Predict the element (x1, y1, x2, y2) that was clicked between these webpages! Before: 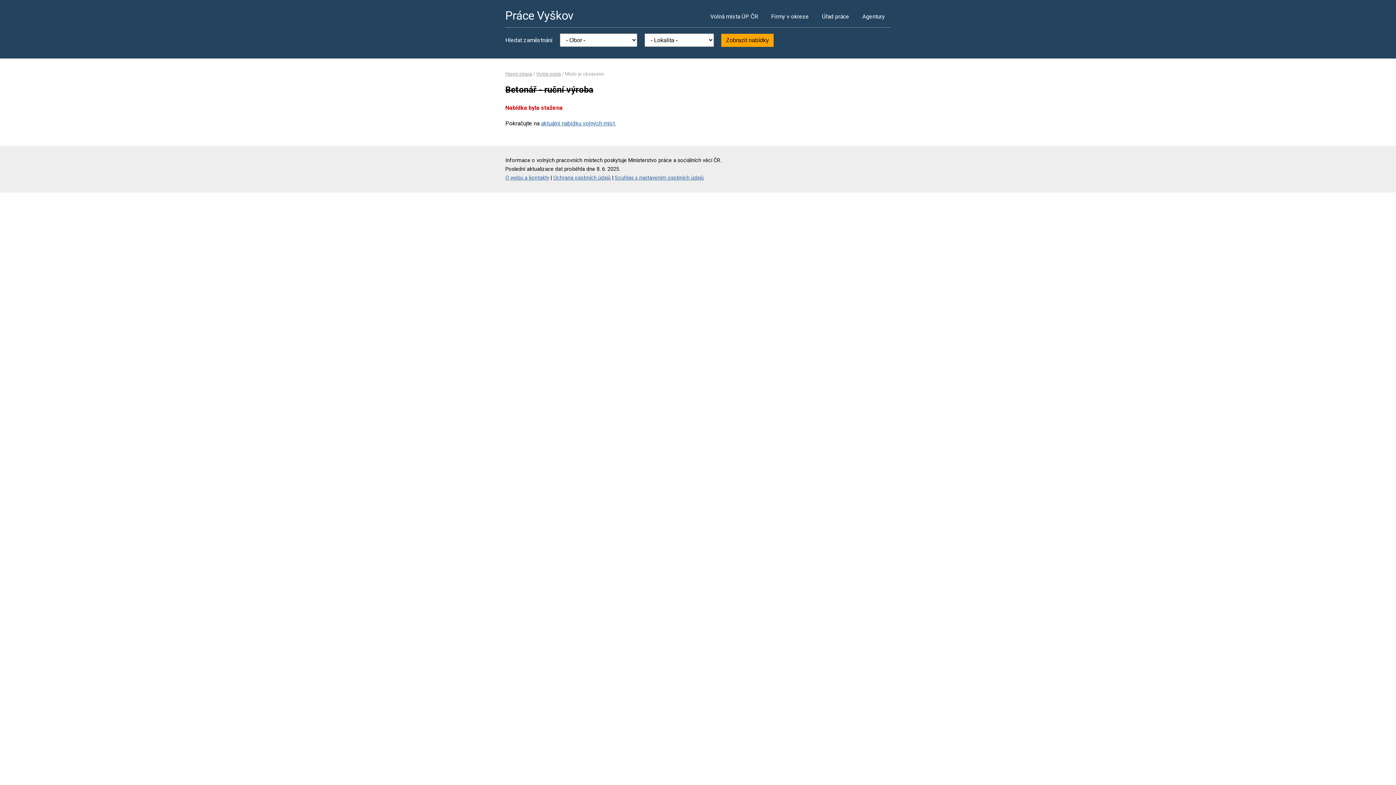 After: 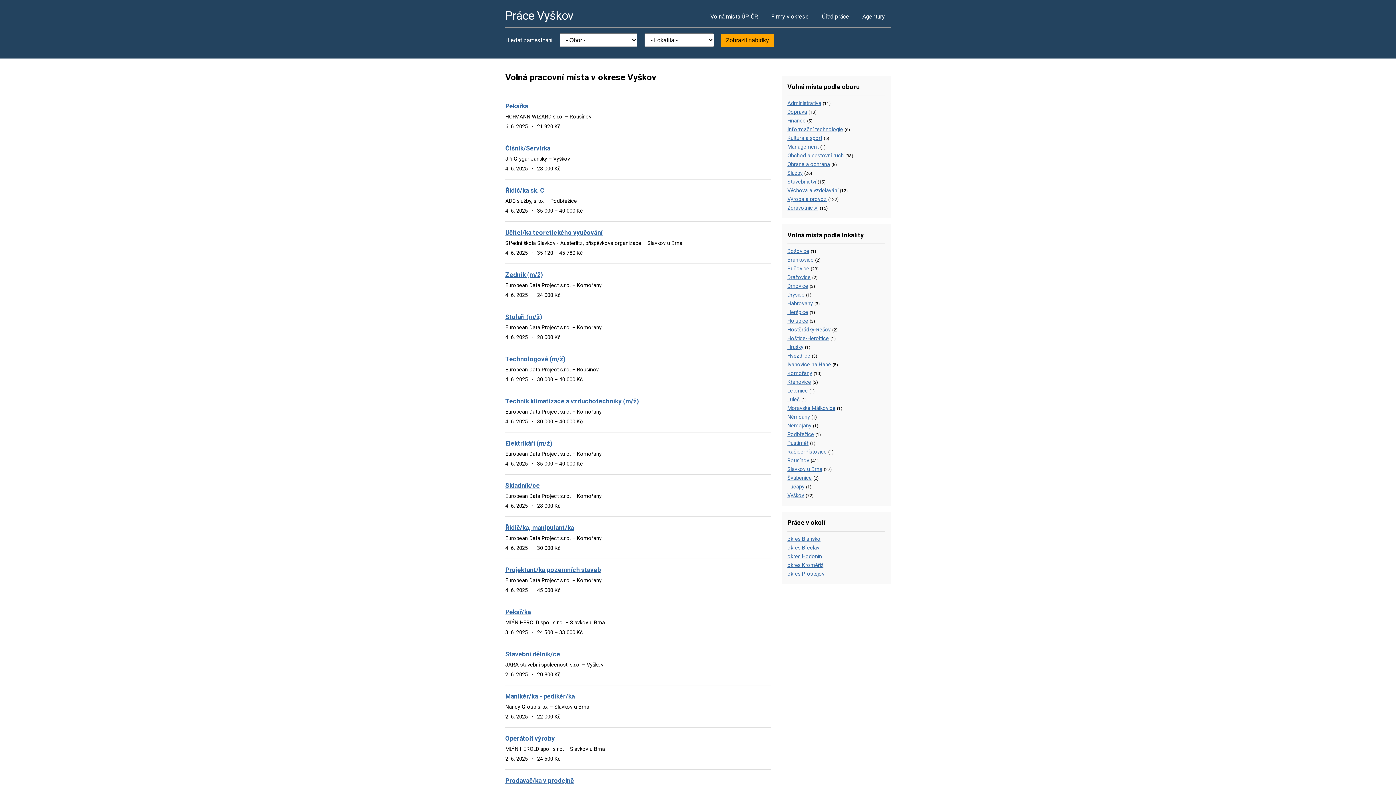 Action: bbox: (505, 8, 573, 22) label: Práce Vyškov